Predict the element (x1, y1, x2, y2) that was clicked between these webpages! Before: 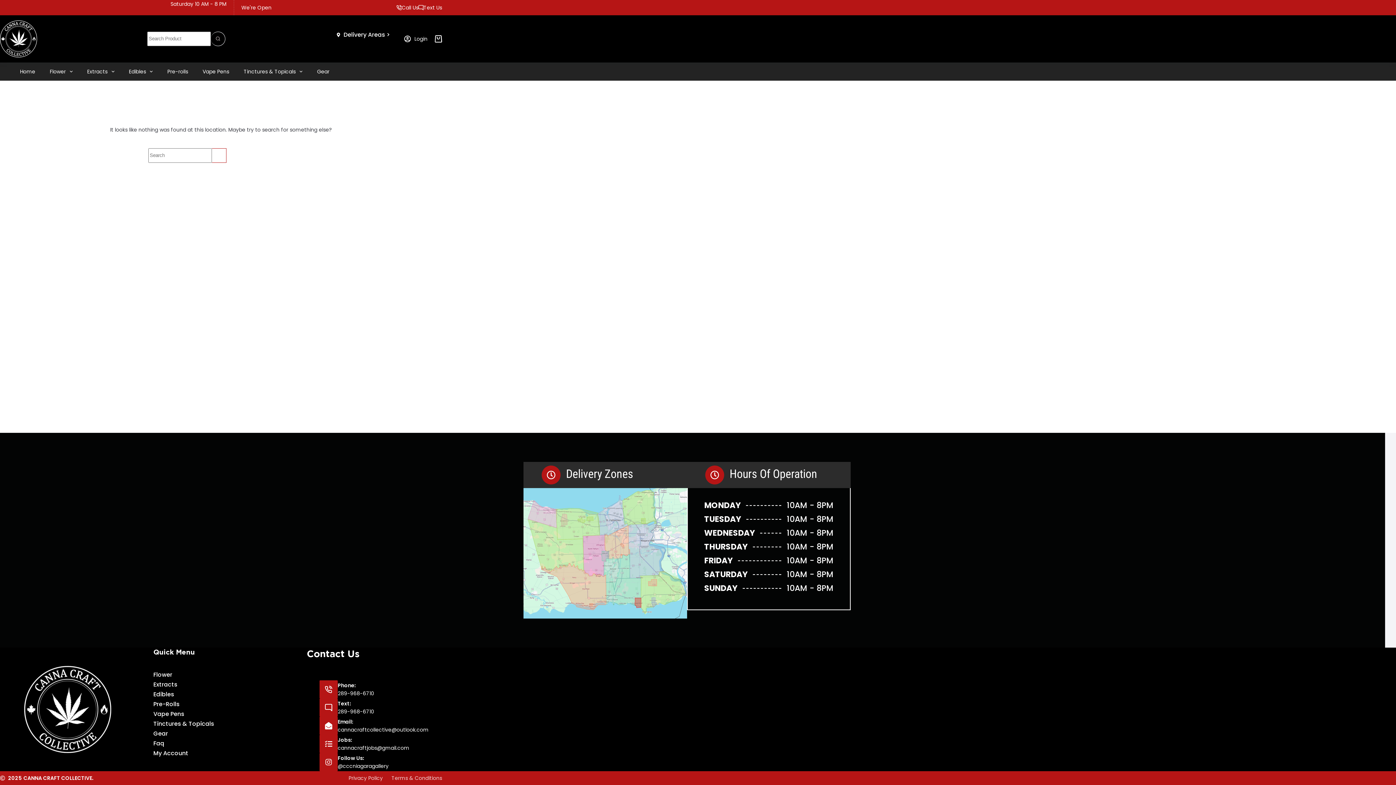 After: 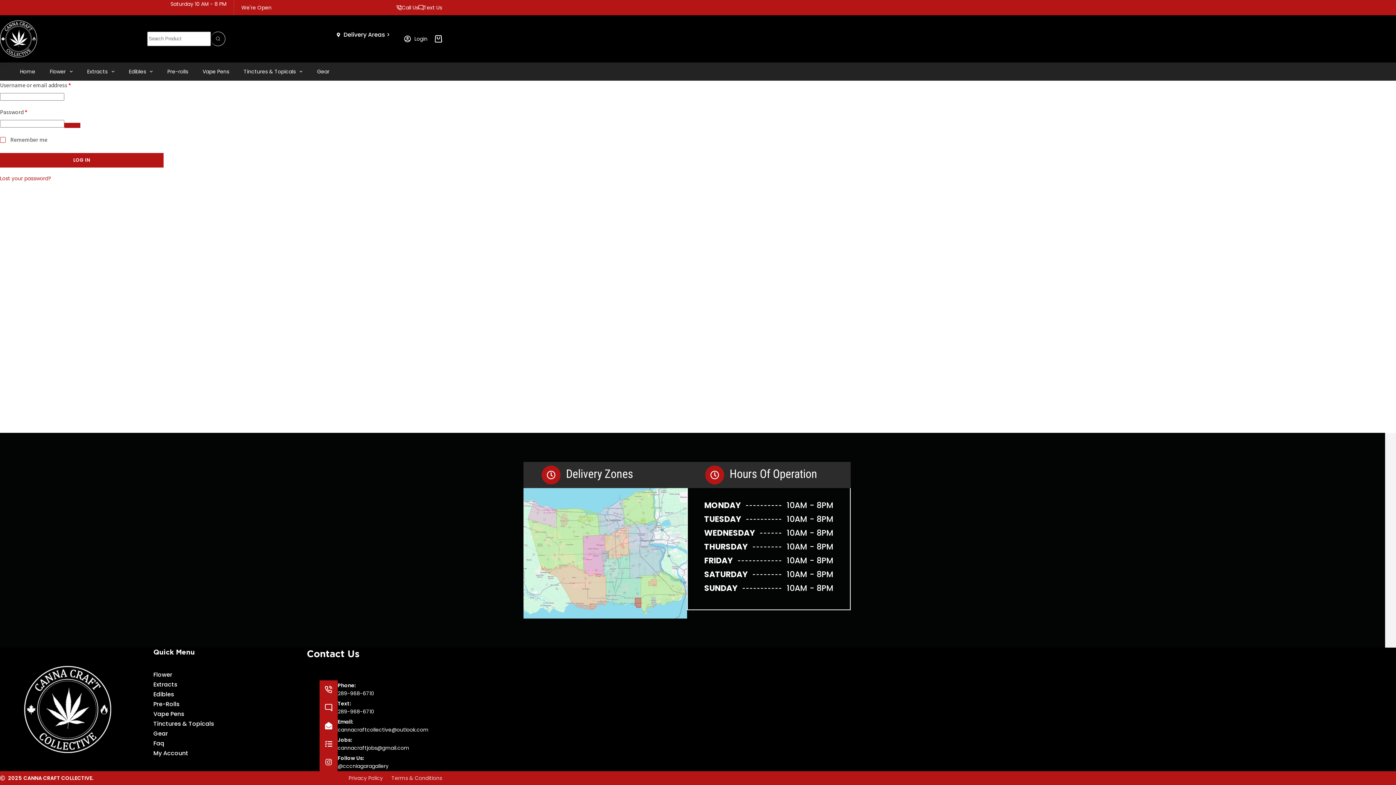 Action: label: Login bbox: (404, 34, 427, 42)